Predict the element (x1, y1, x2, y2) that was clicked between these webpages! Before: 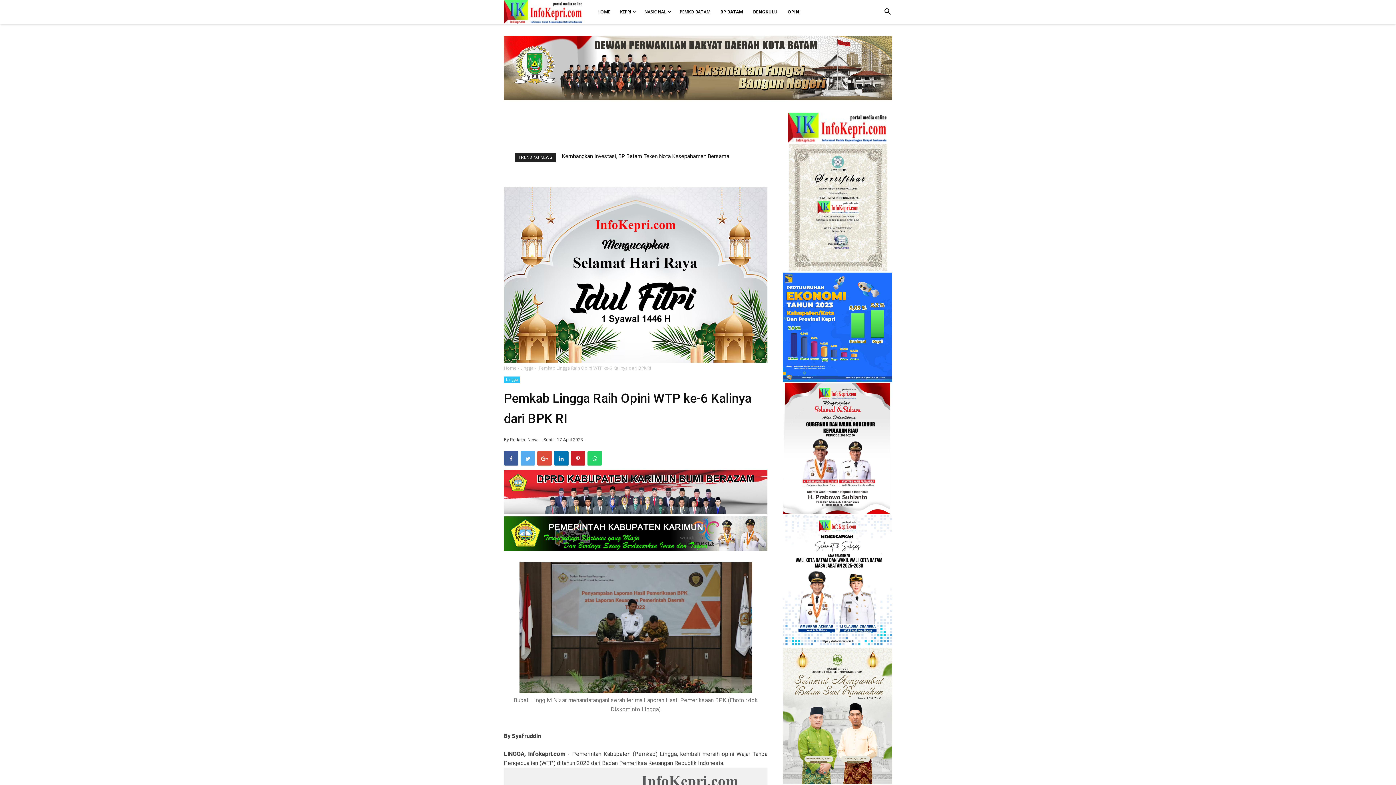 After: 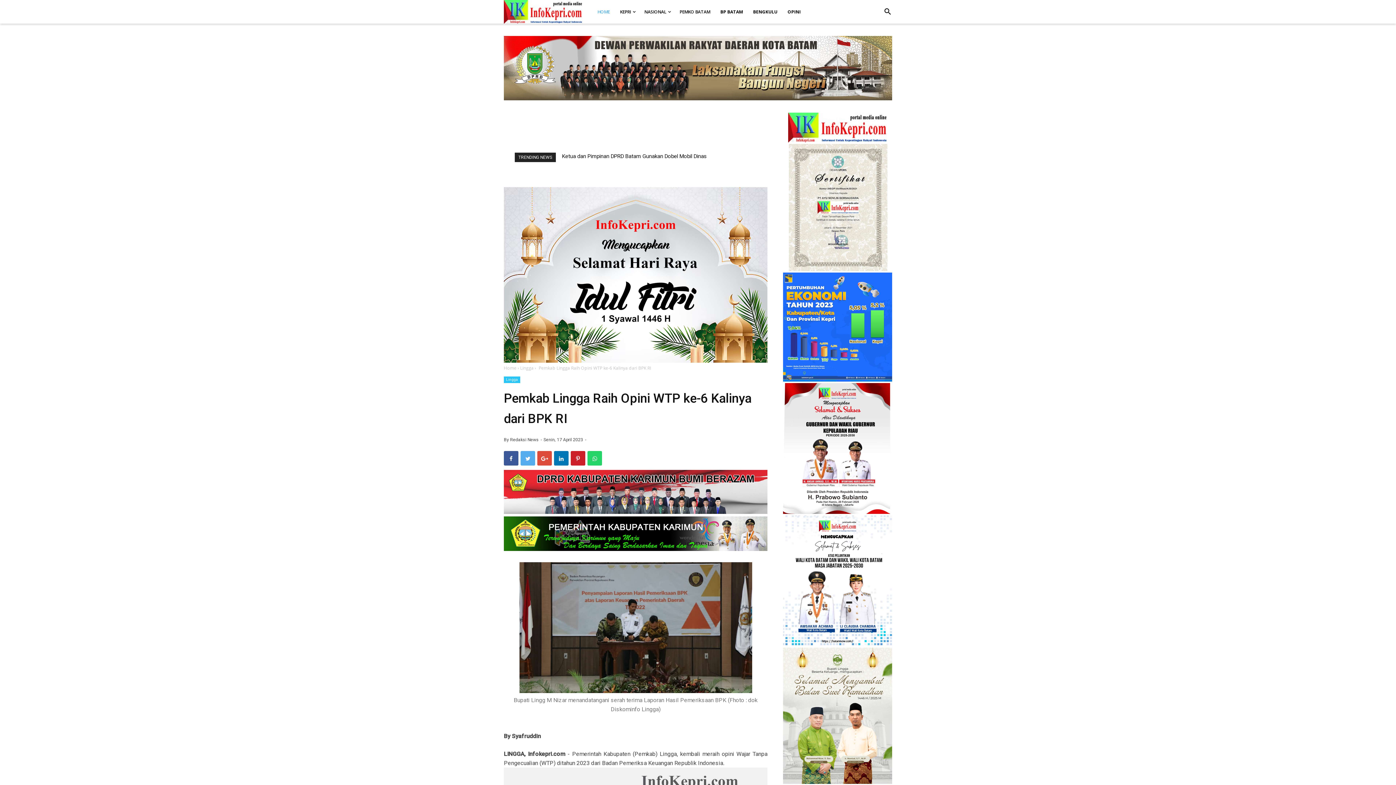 Action: label: HOME bbox: (592, 0, 615, 23)